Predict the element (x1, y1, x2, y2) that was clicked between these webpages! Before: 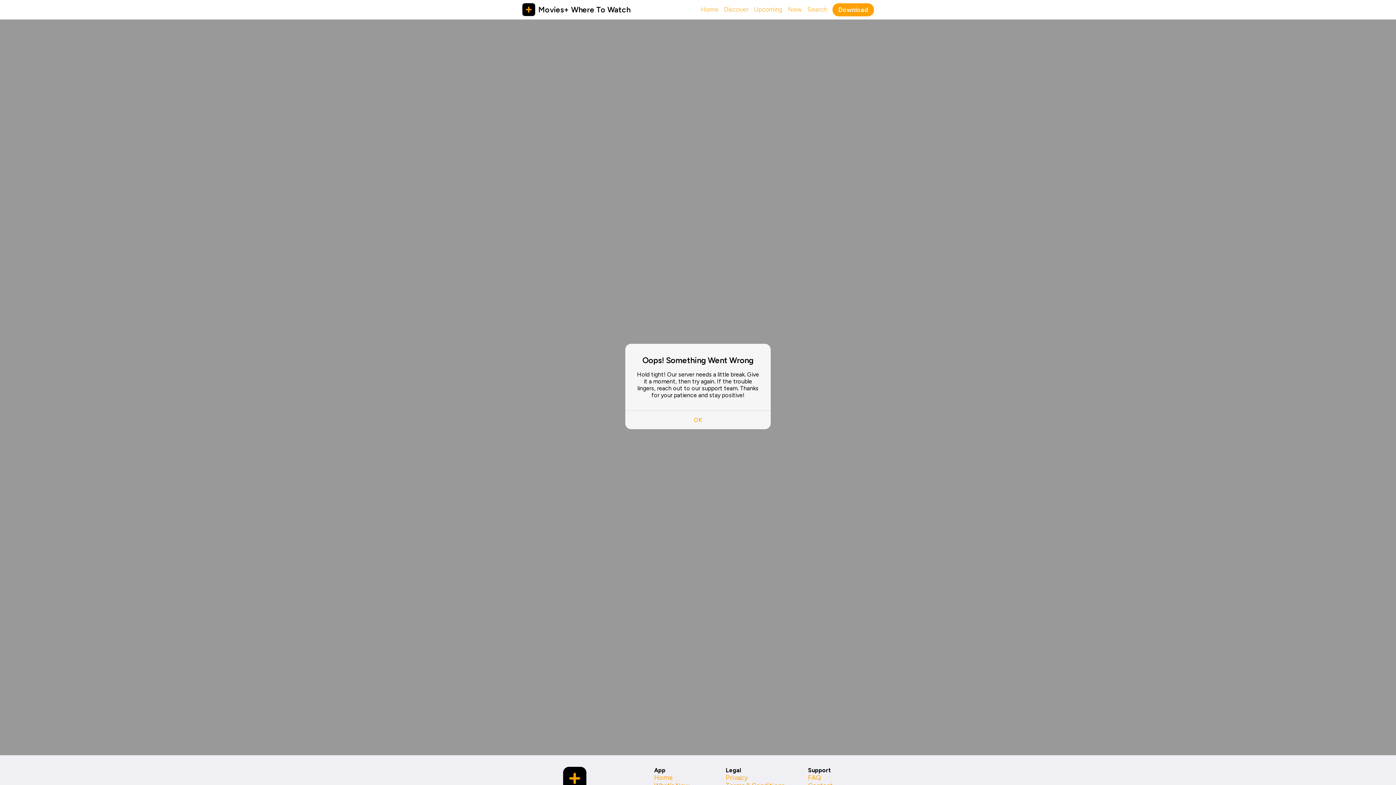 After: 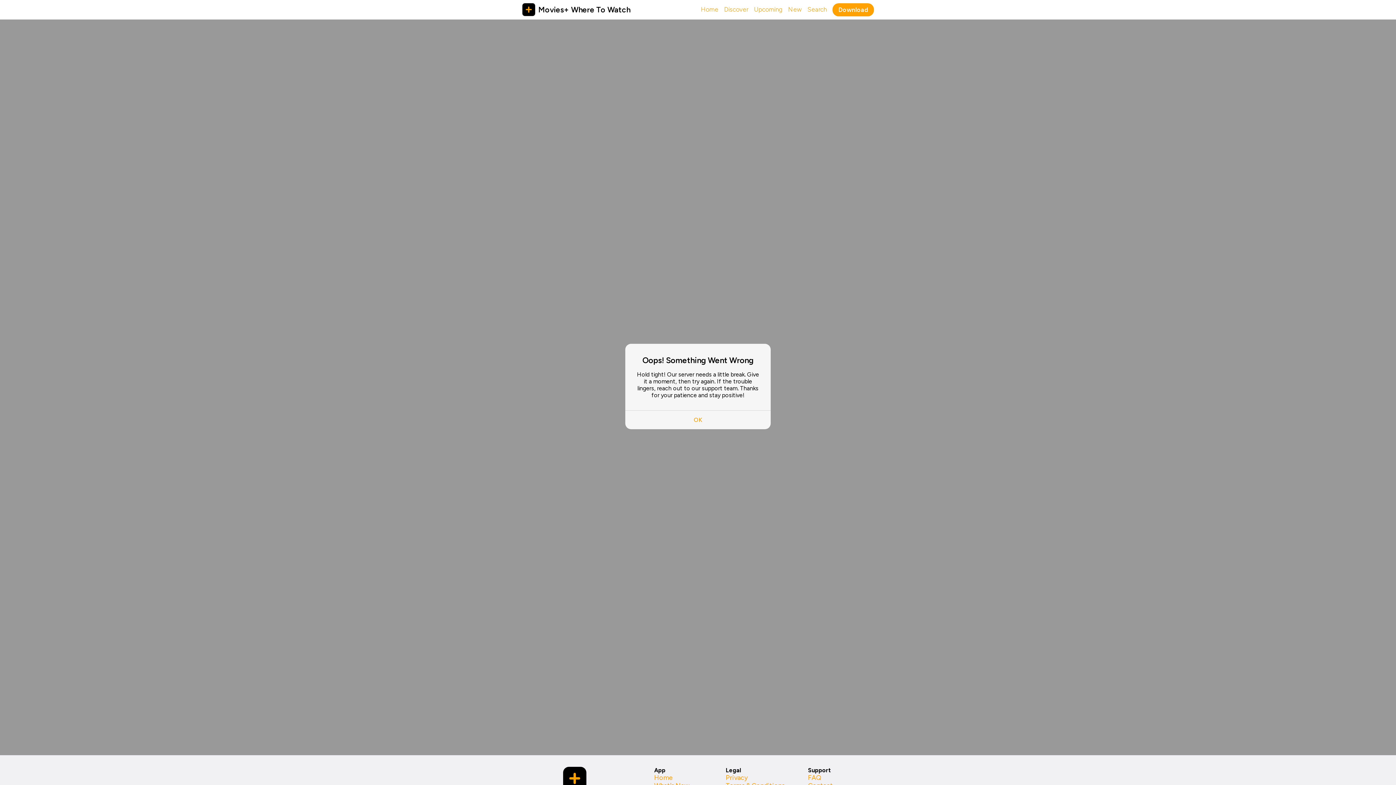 Action: label: New bbox: (788, 3, 801, 16)